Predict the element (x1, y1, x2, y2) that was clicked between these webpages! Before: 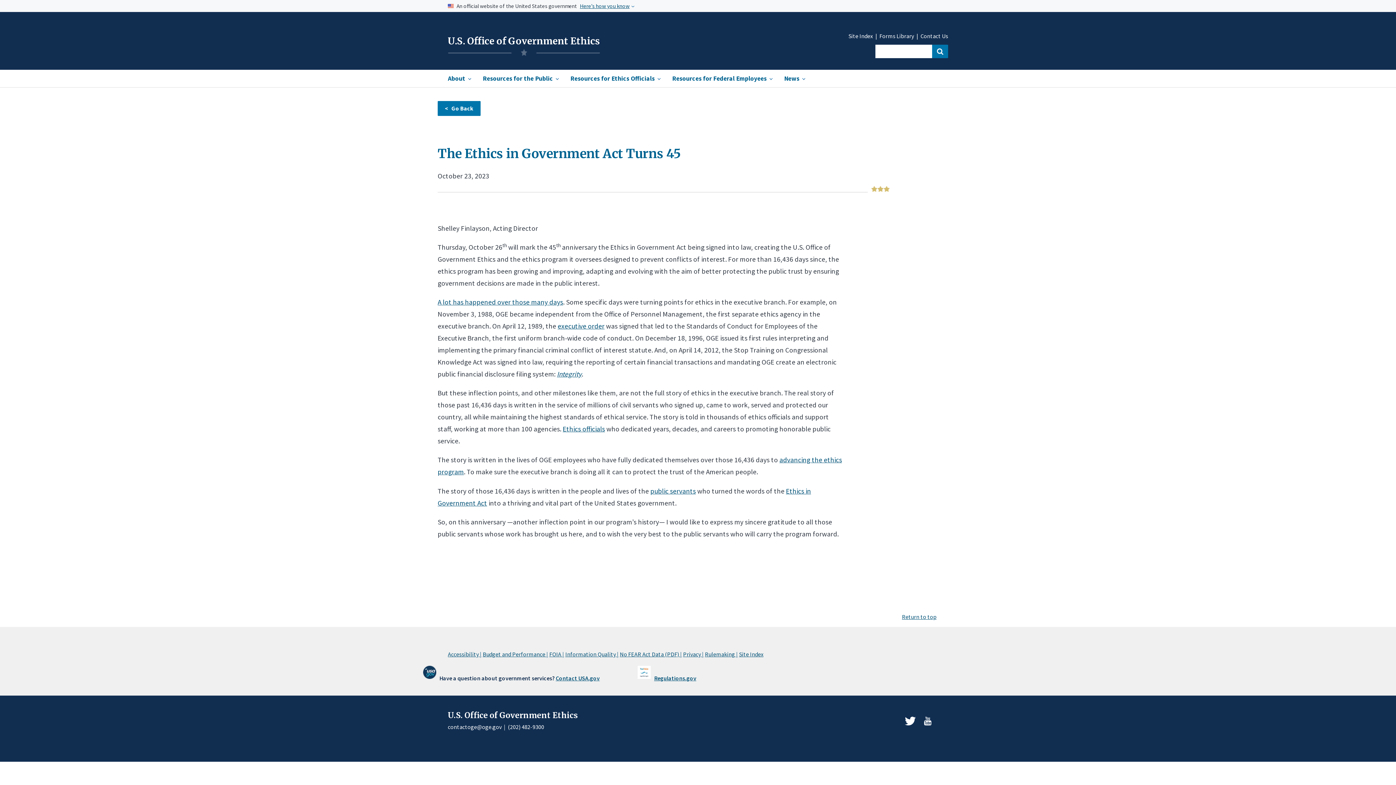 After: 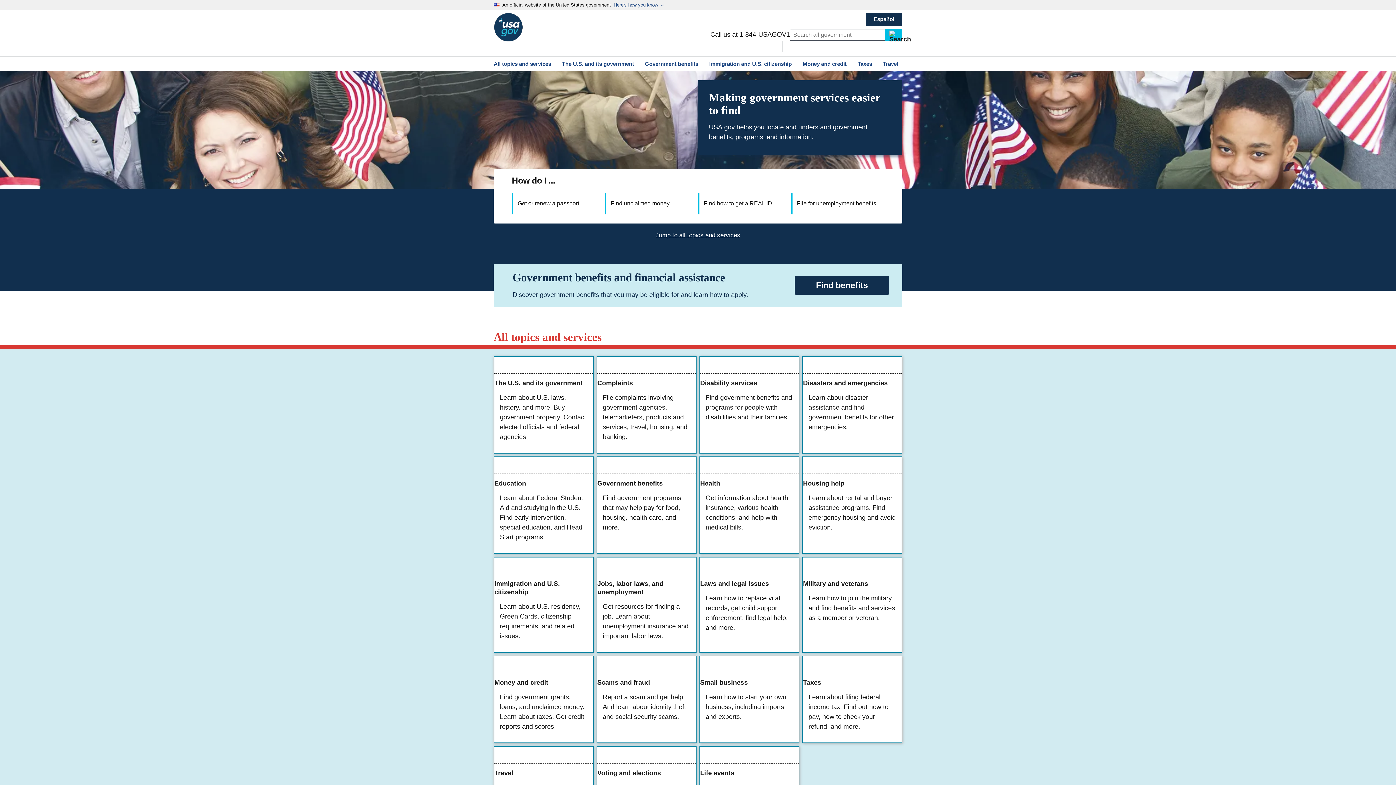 Action: label: Contact USA.gov bbox: (555, 674, 599, 682)